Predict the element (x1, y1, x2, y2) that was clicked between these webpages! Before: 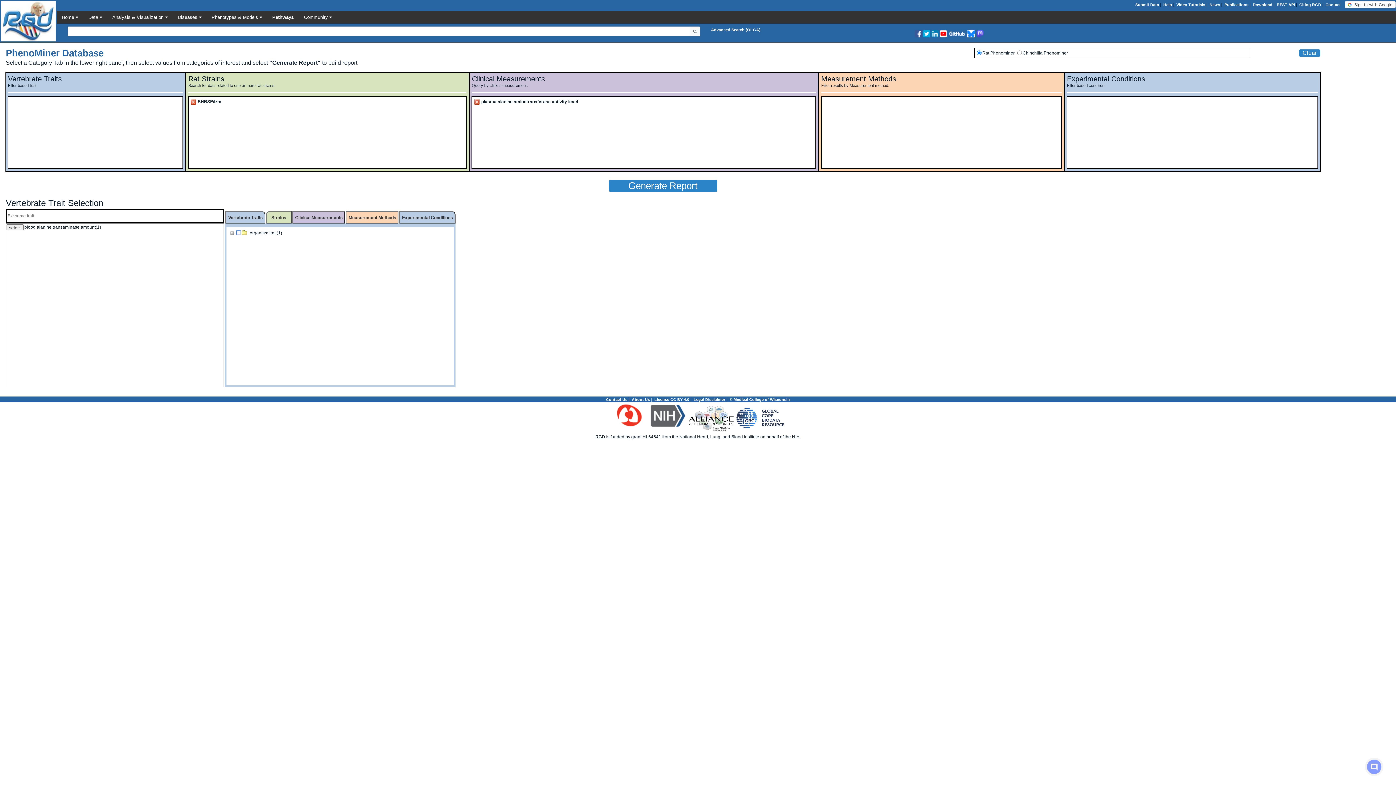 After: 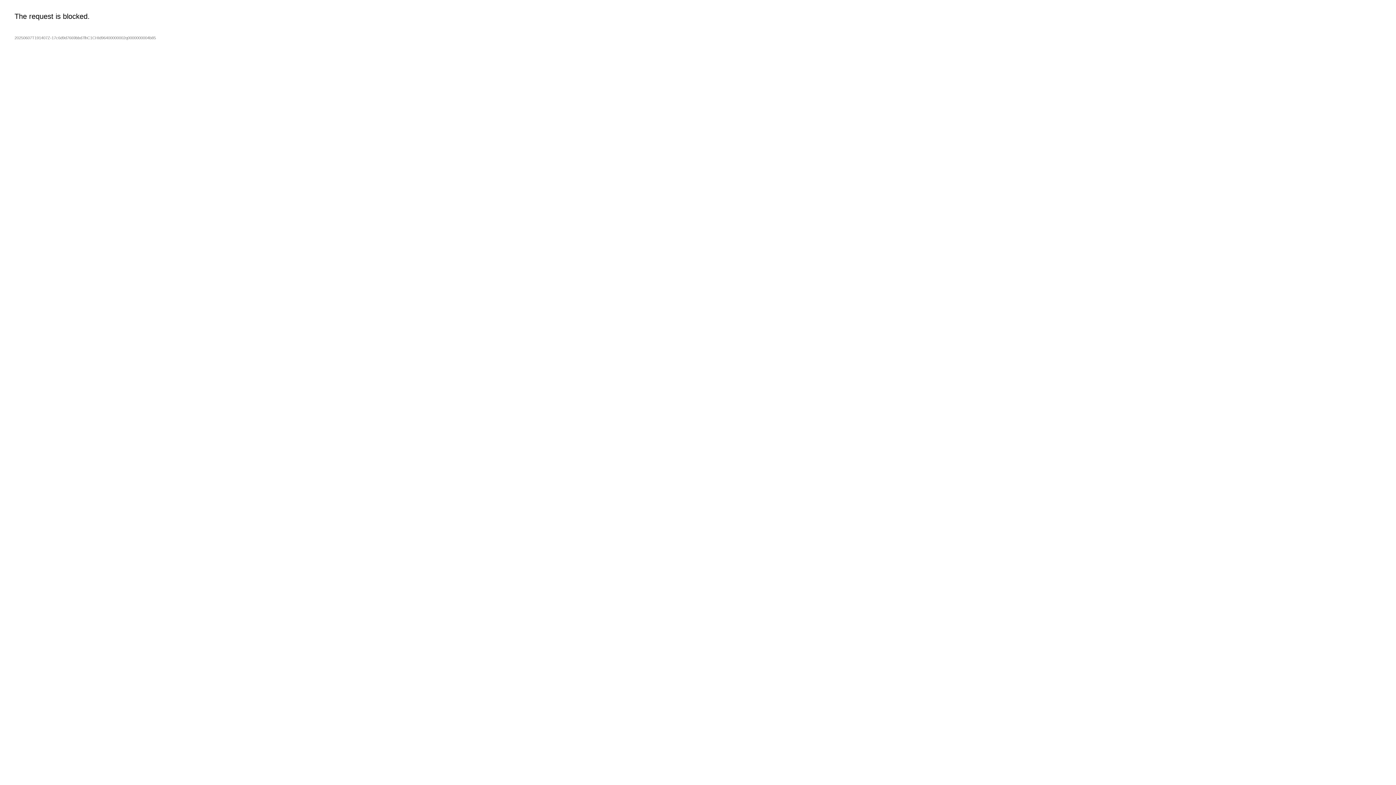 Action: bbox: (616, 412, 642, 417)